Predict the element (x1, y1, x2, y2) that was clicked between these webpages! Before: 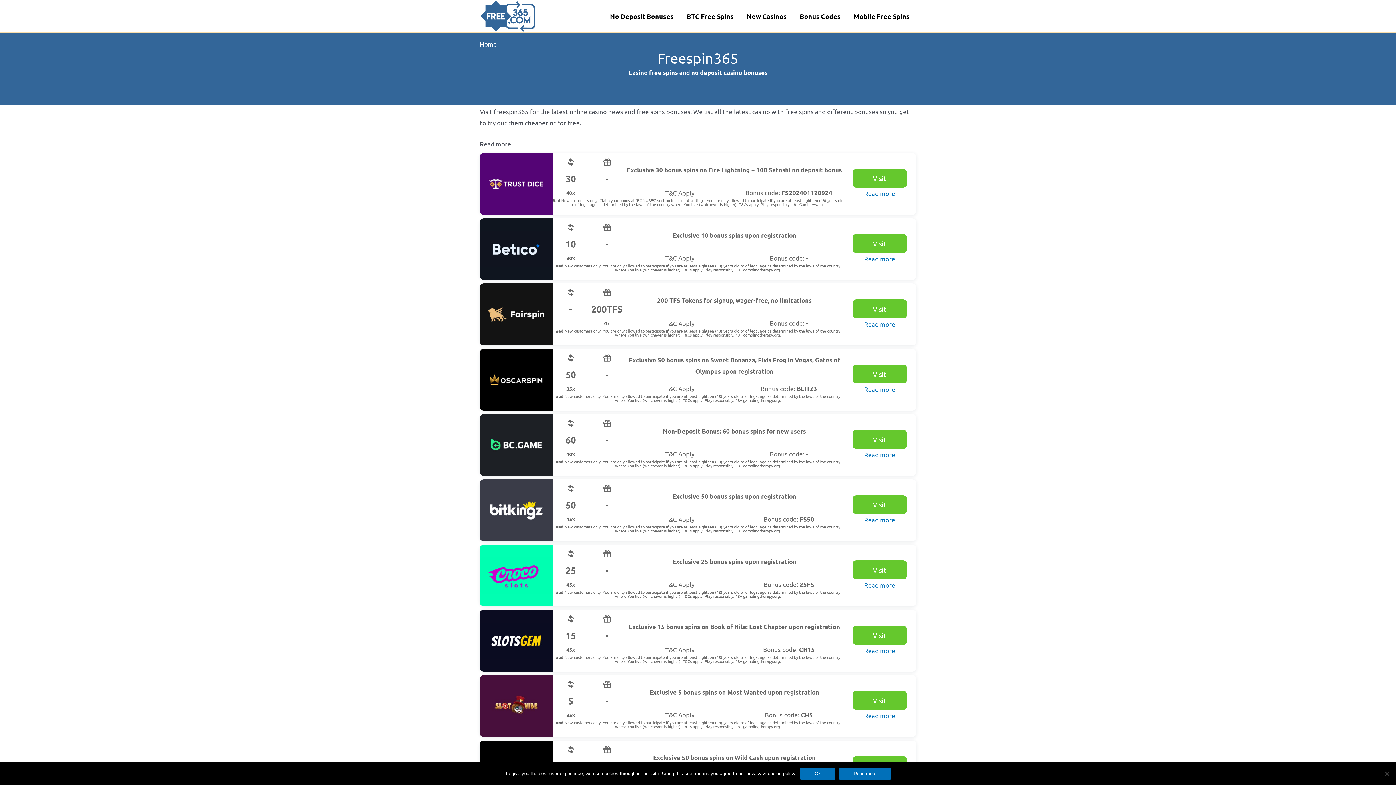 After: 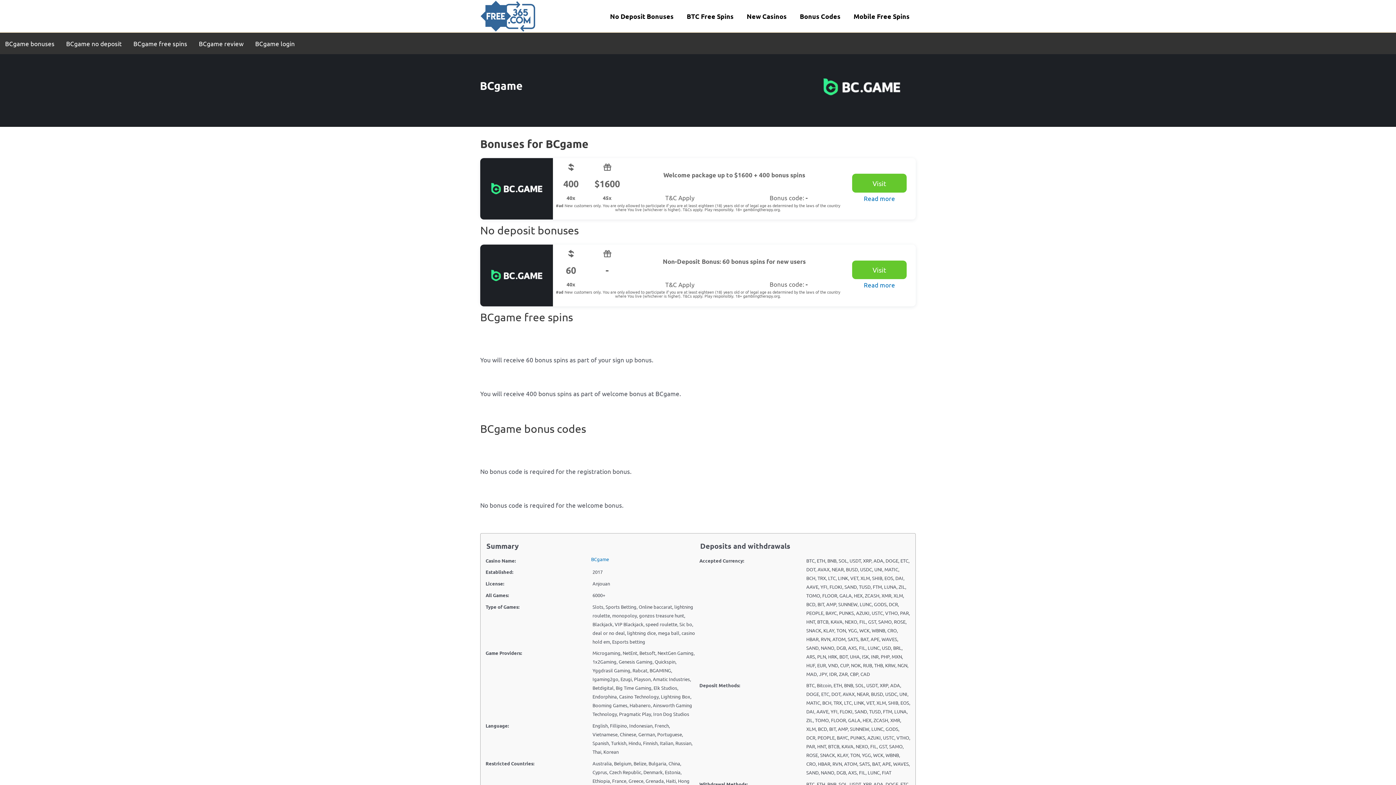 Action: label: Read more bbox: (864, 450, 895, 458)